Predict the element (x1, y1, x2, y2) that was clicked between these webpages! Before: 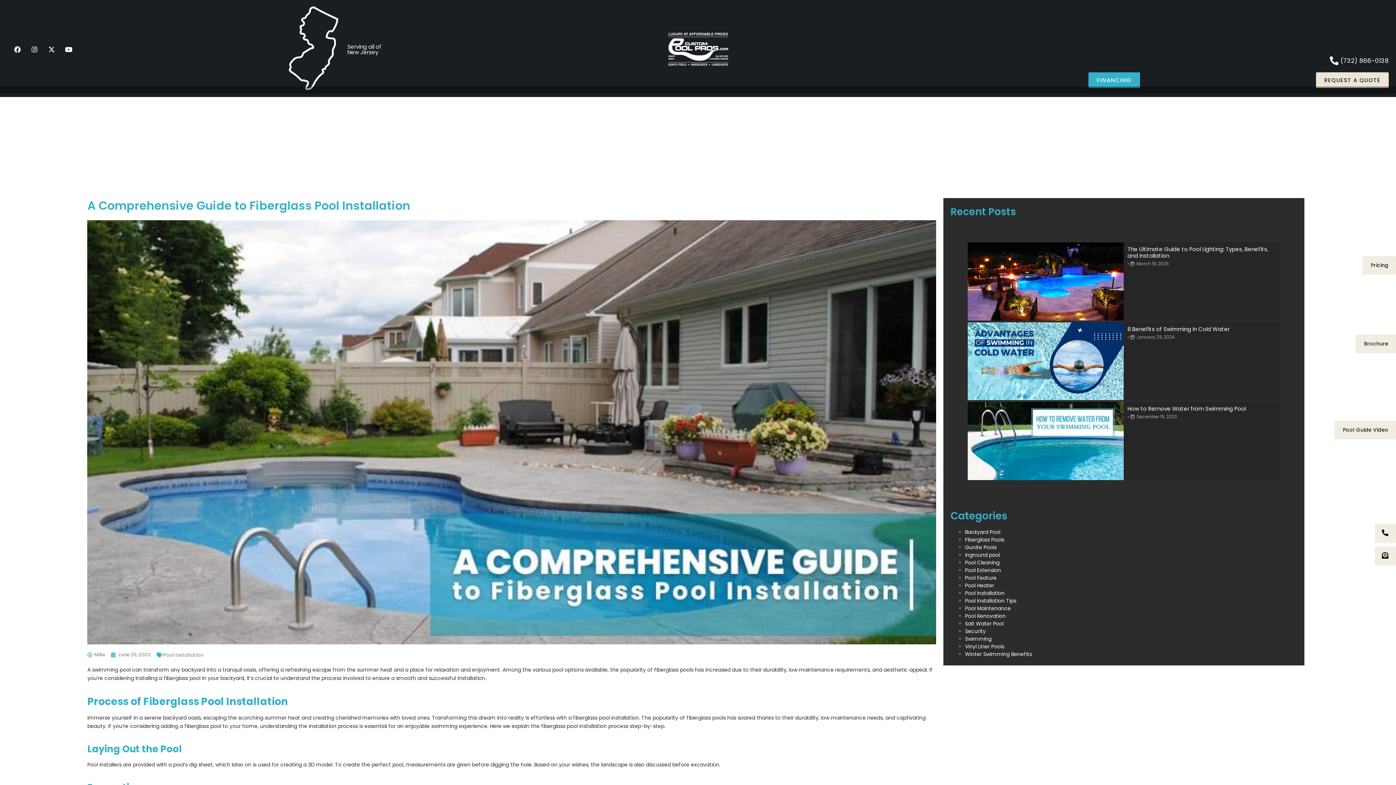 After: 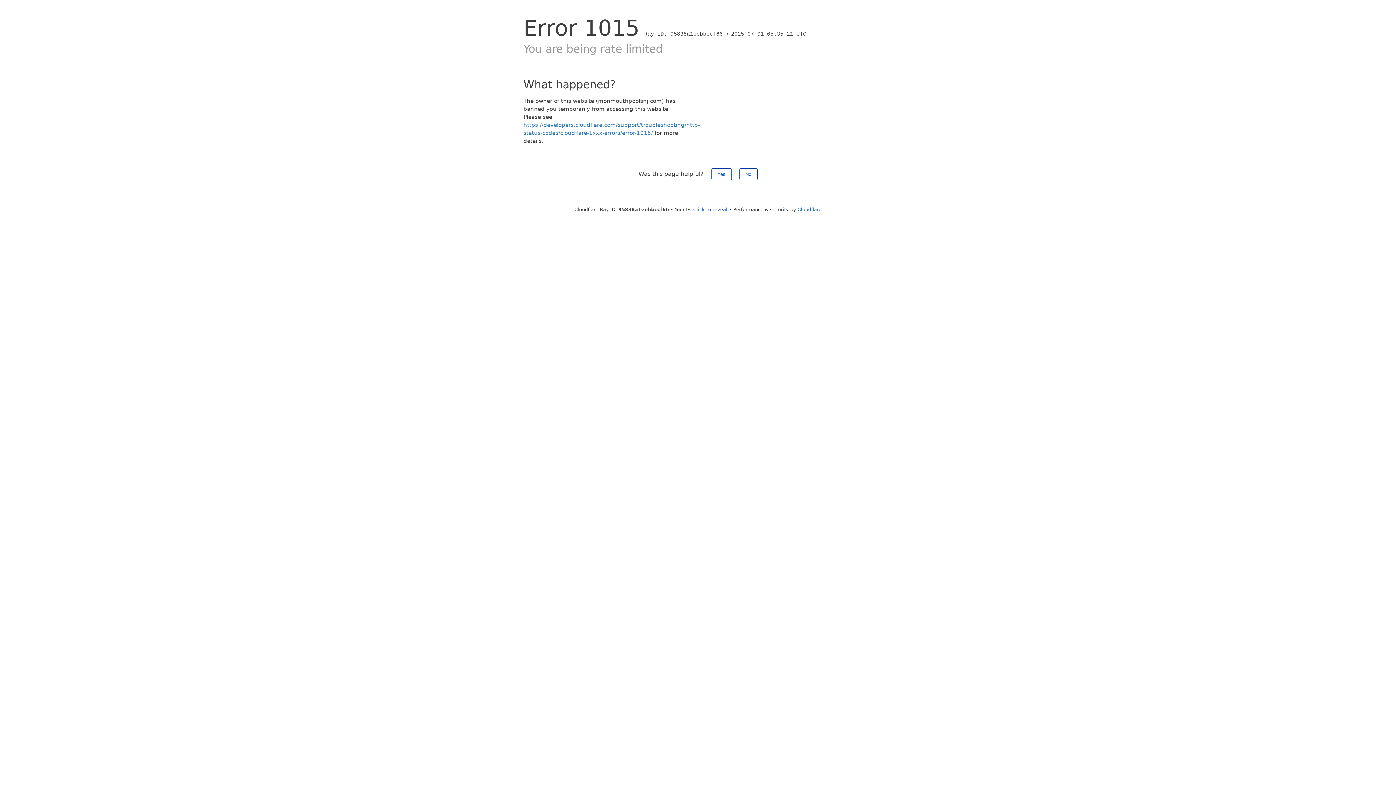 Action: label: Pool Installation bbox: (163, 651, 203, 658)